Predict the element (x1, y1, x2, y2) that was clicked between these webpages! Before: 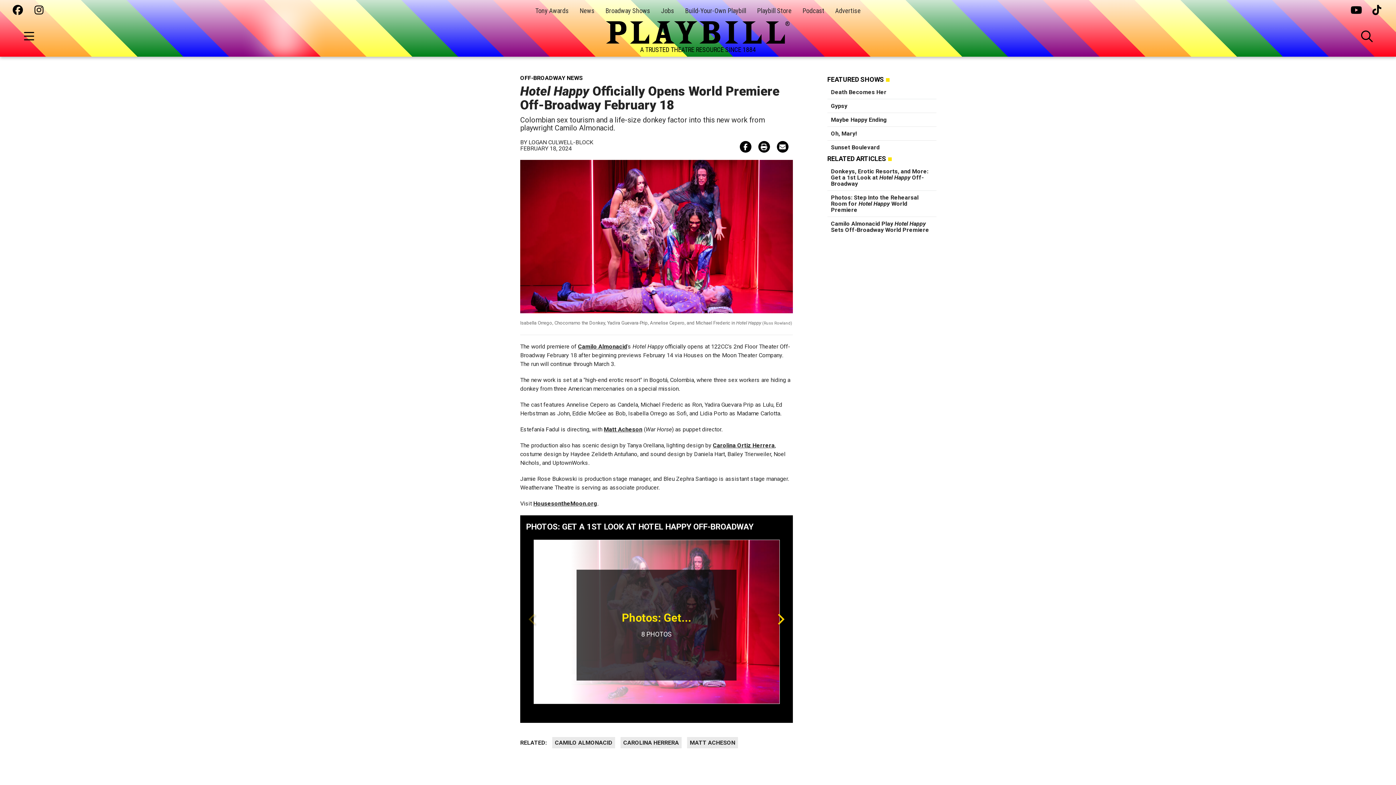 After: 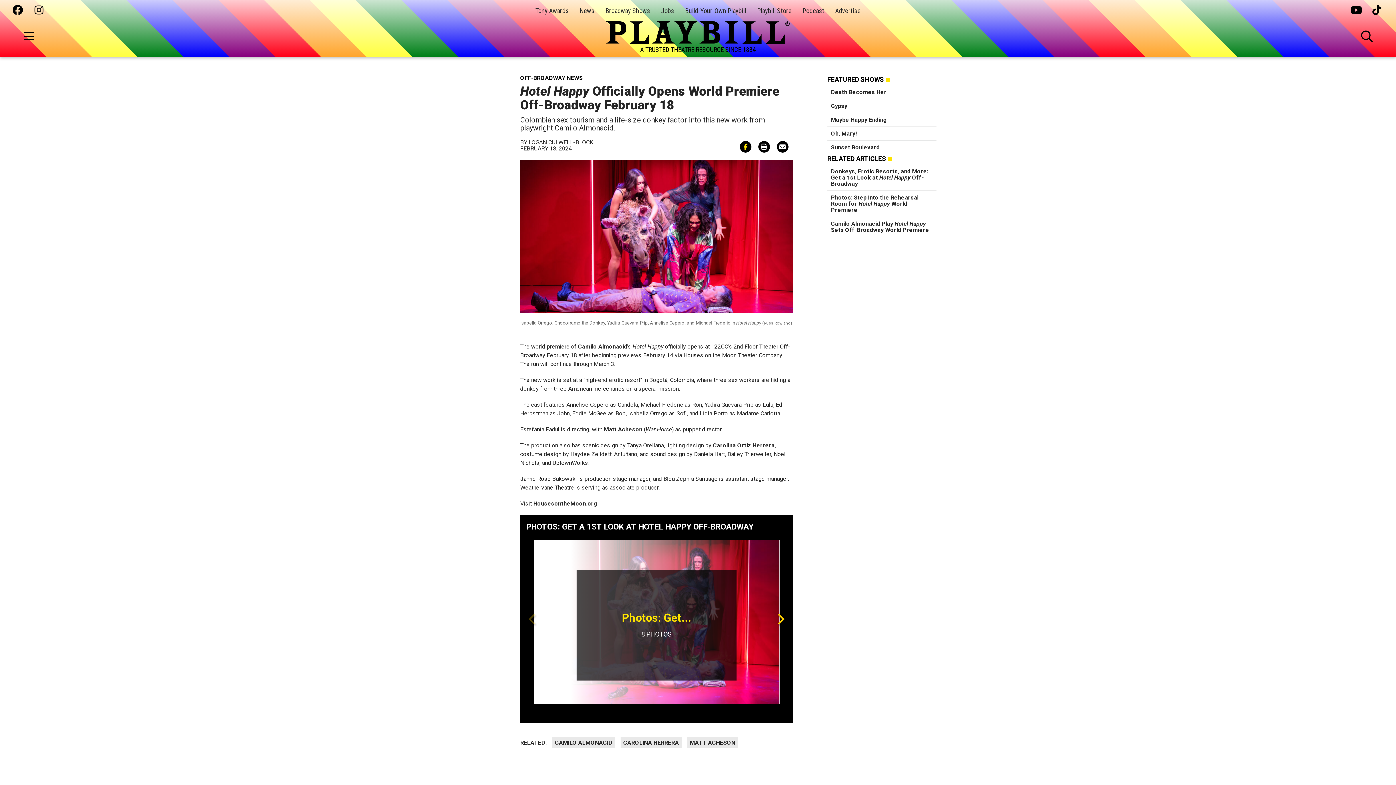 Action: bbox: (739, 141, 751, 152)